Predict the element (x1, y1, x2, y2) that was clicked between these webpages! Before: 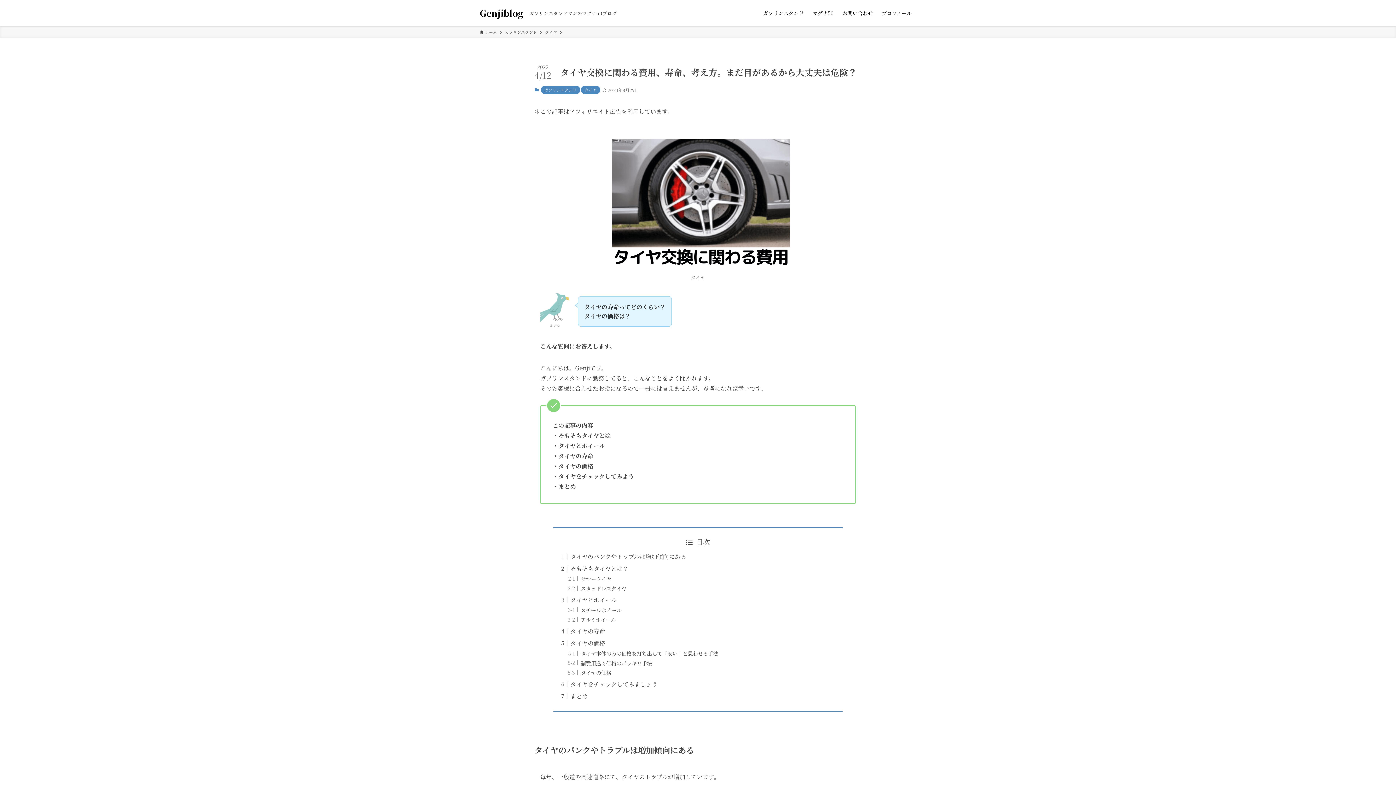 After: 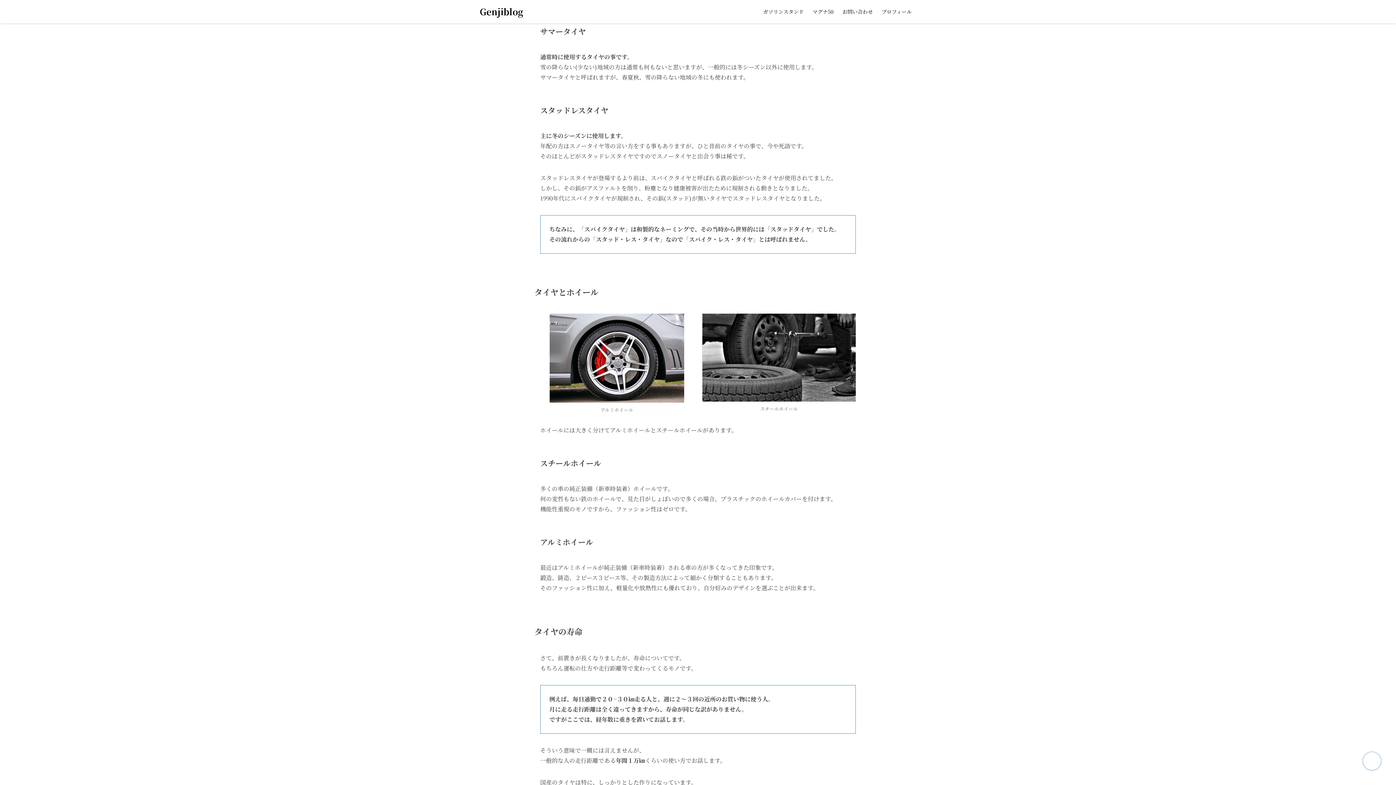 Action: label: サマータイヤ bbox: (580, 575, 611, 582)